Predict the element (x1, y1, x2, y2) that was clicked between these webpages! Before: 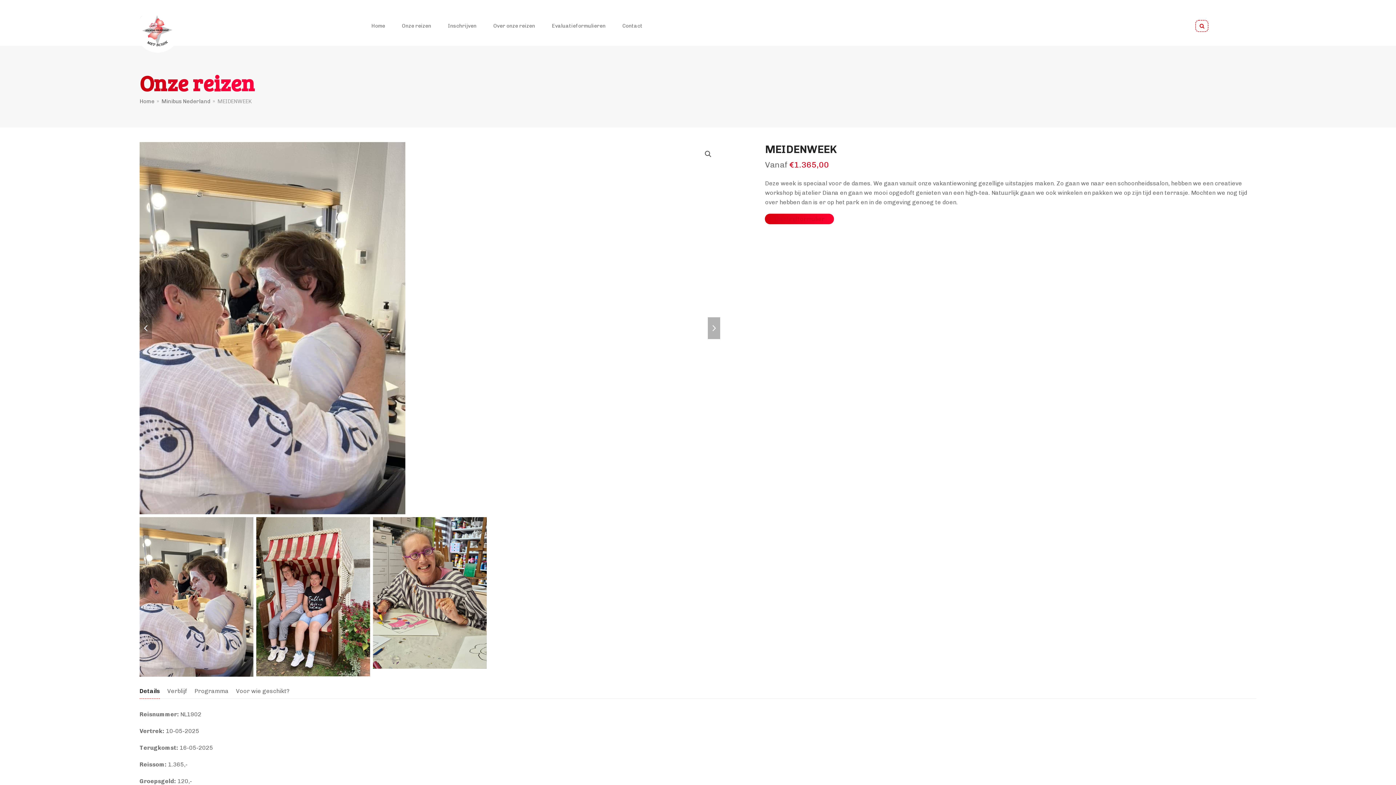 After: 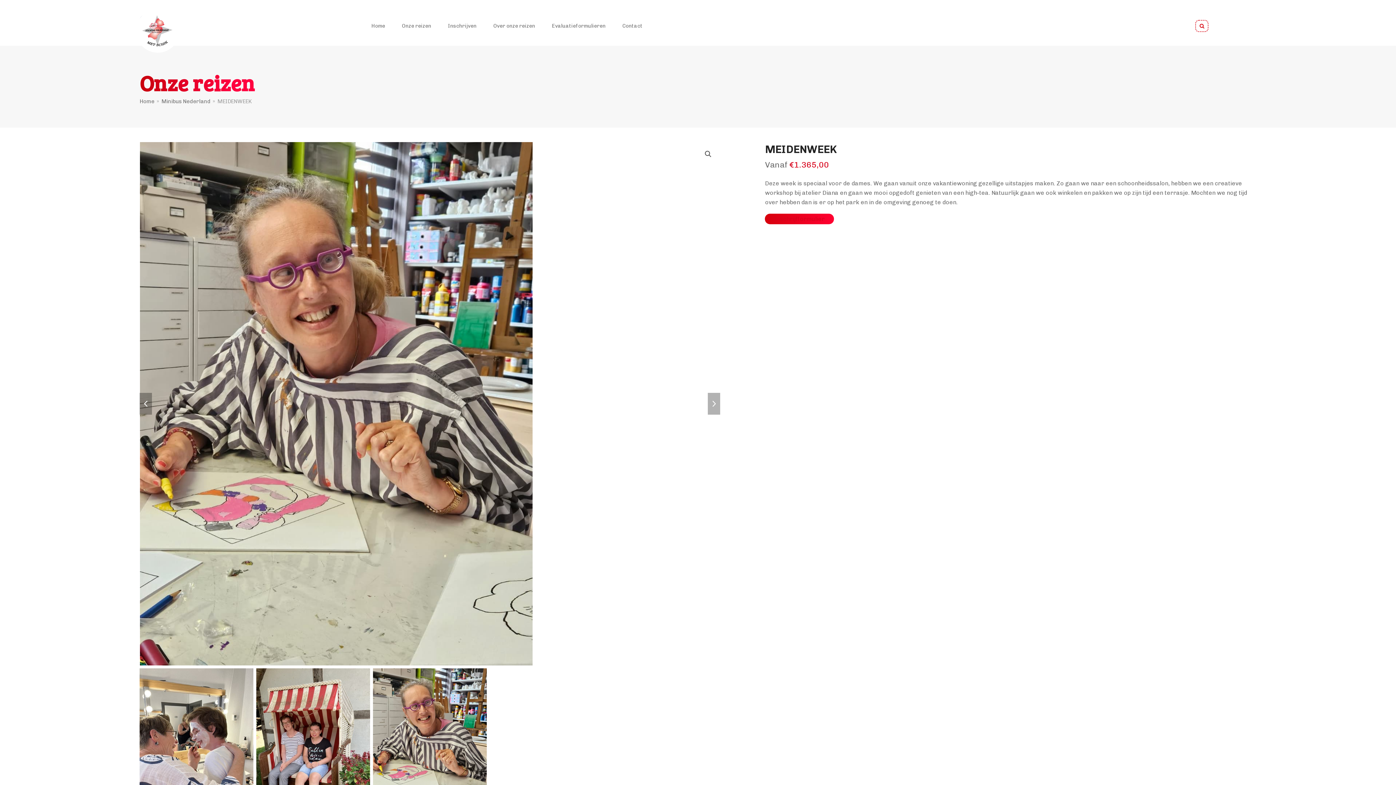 Action: label: previous slide bbox: (139, 317, 152, 339)